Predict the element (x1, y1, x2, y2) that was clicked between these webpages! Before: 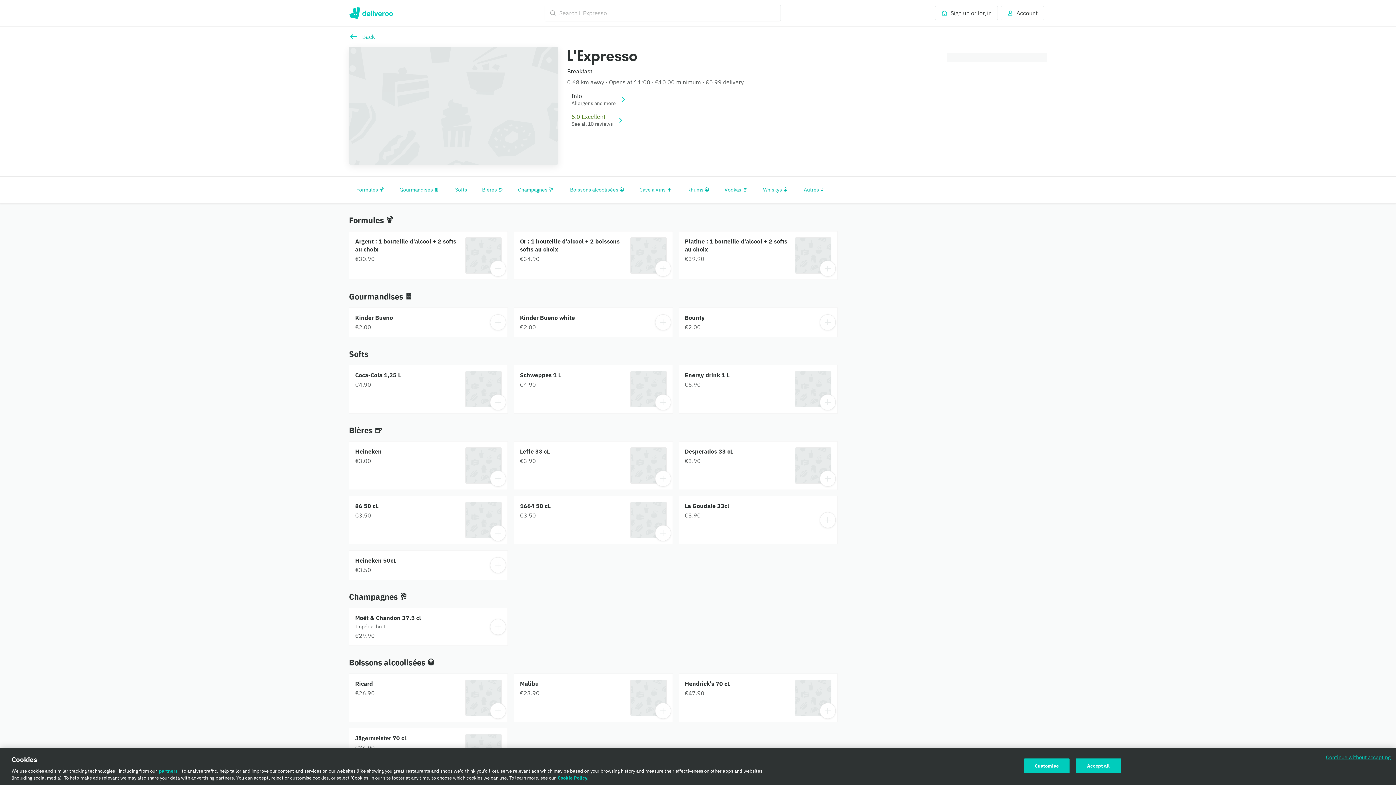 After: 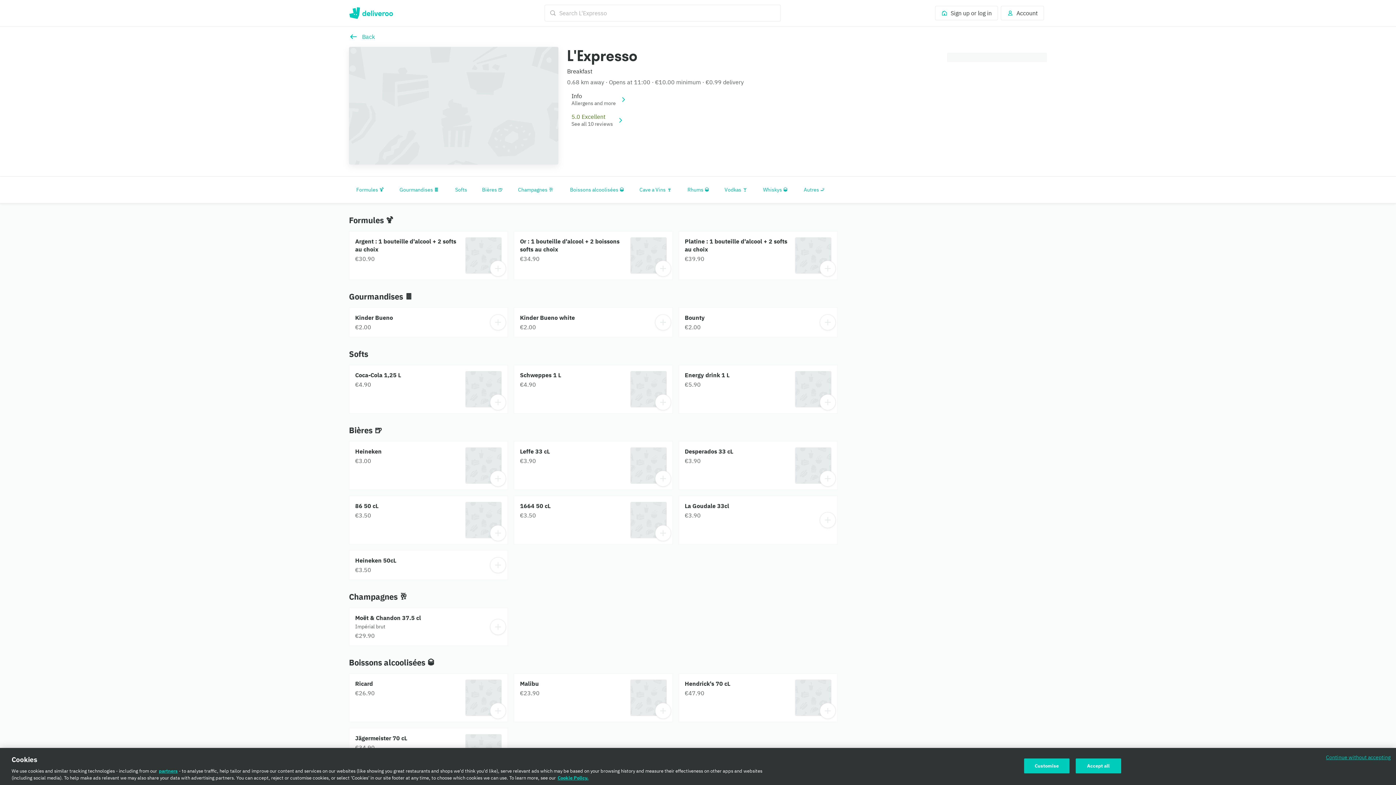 Action: label: Desperados 33 cL bbox: (679, 441, 837, 489)